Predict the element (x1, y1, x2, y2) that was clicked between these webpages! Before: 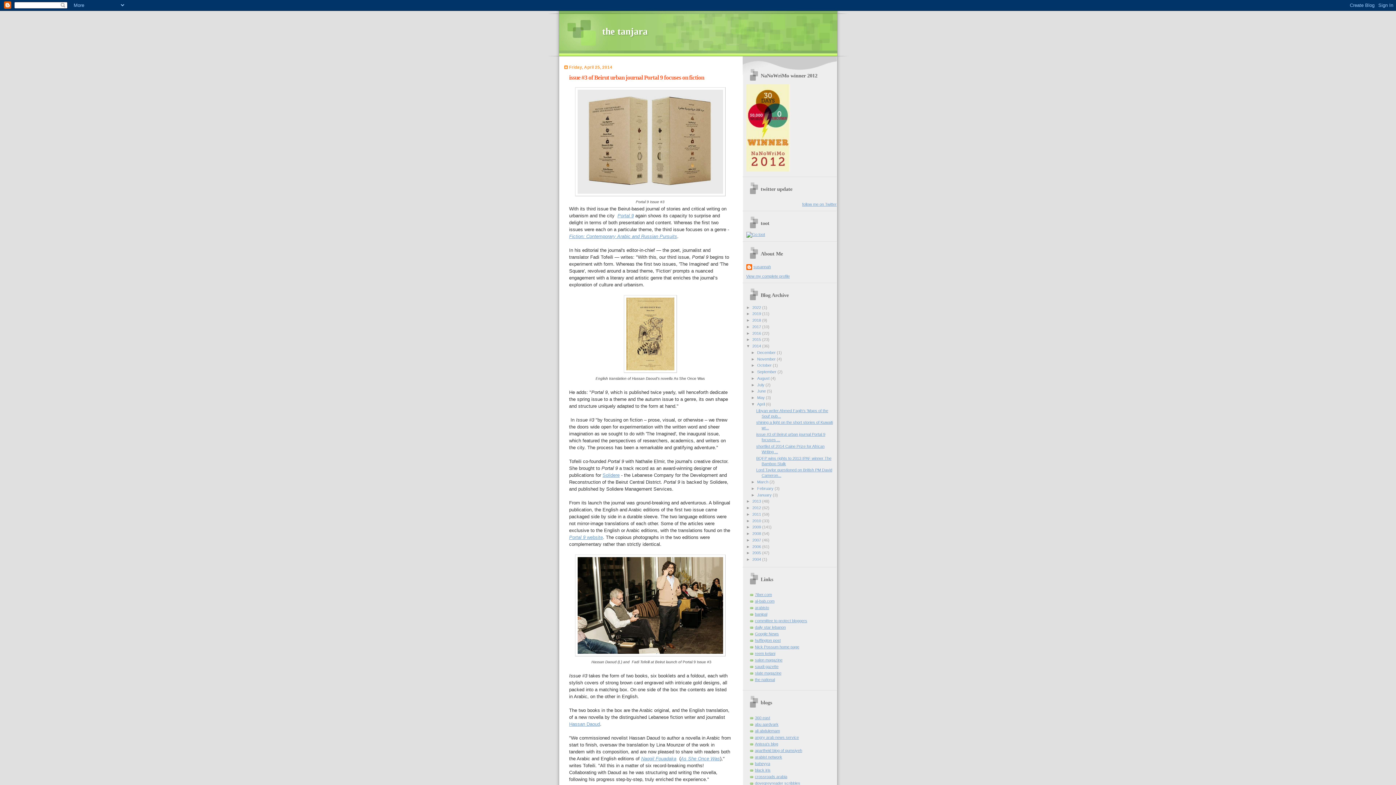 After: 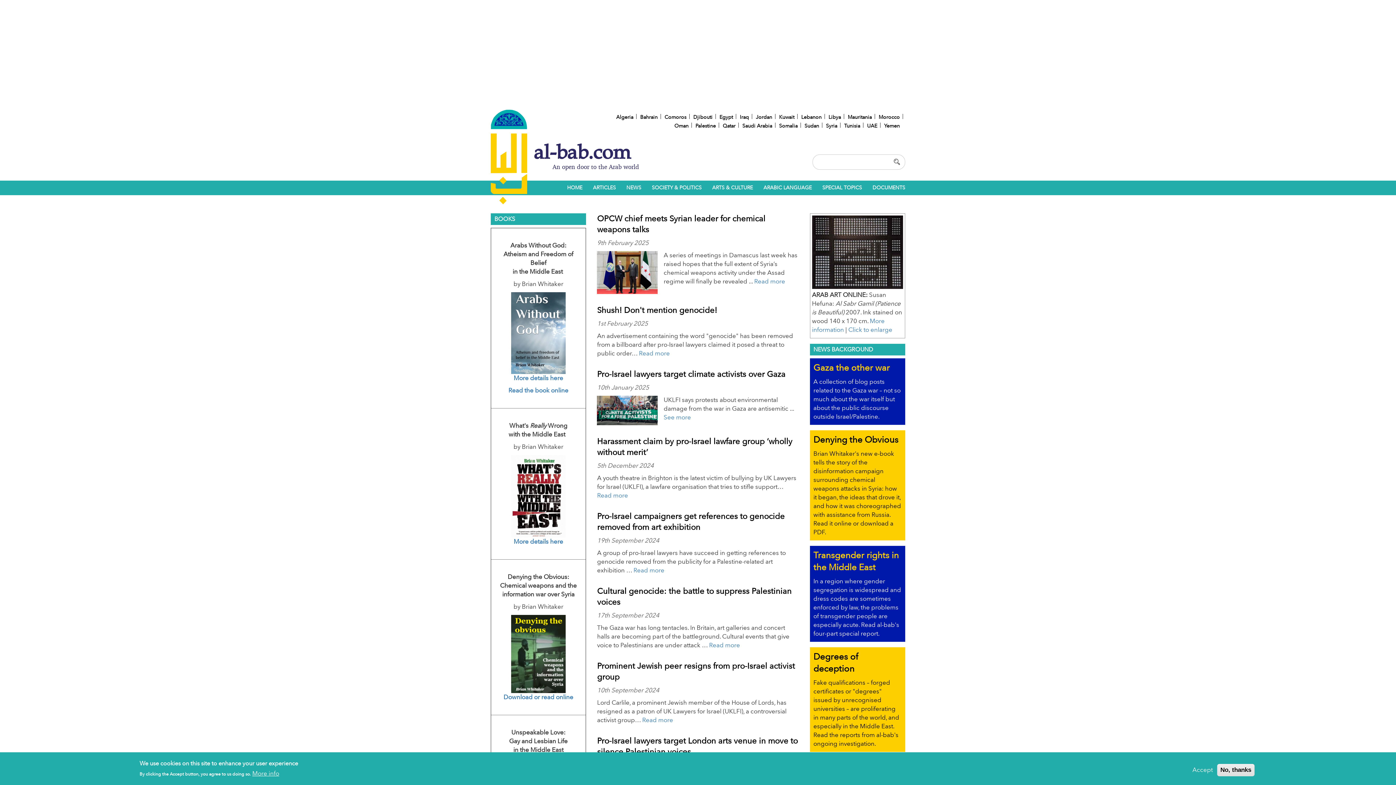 Action: bbox: (755, 599, 774, 603) label: al-bab.com